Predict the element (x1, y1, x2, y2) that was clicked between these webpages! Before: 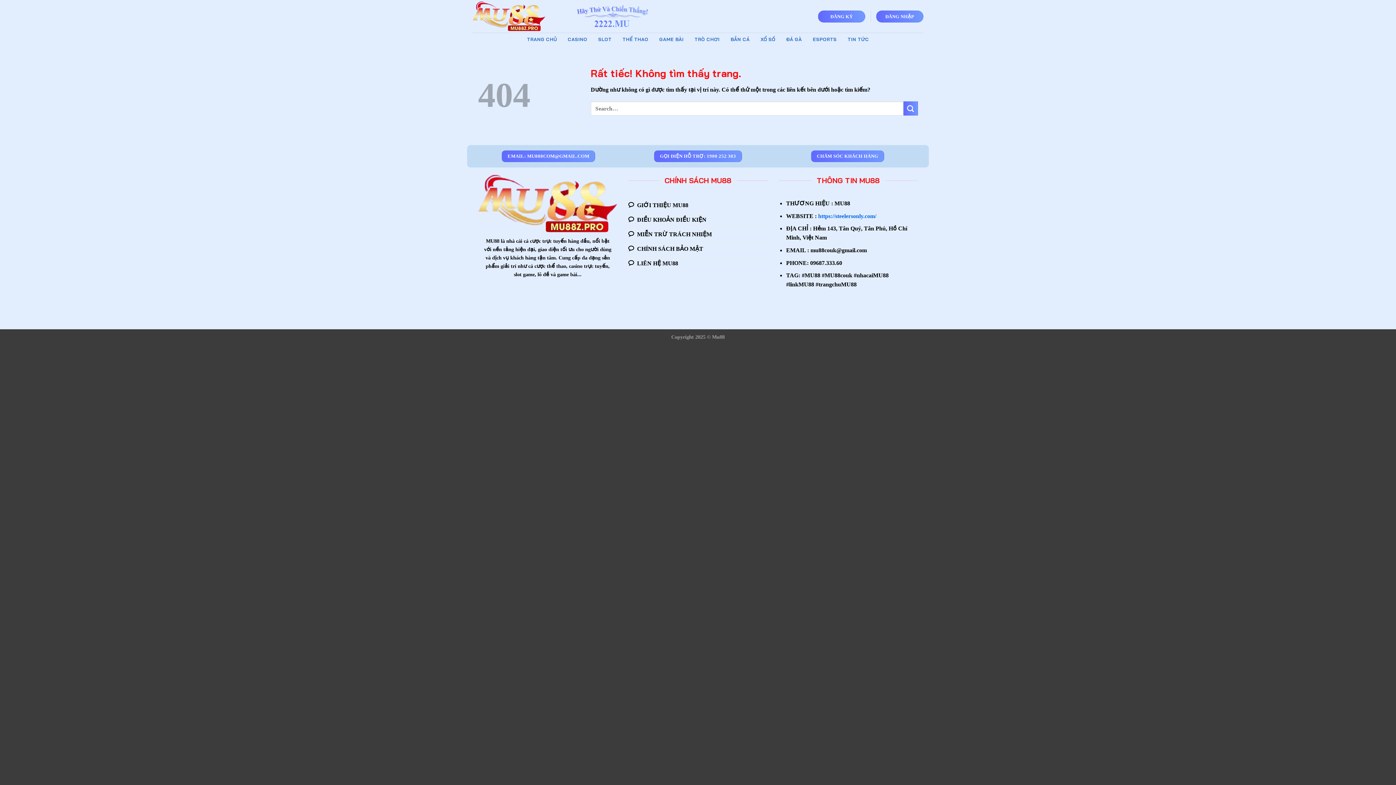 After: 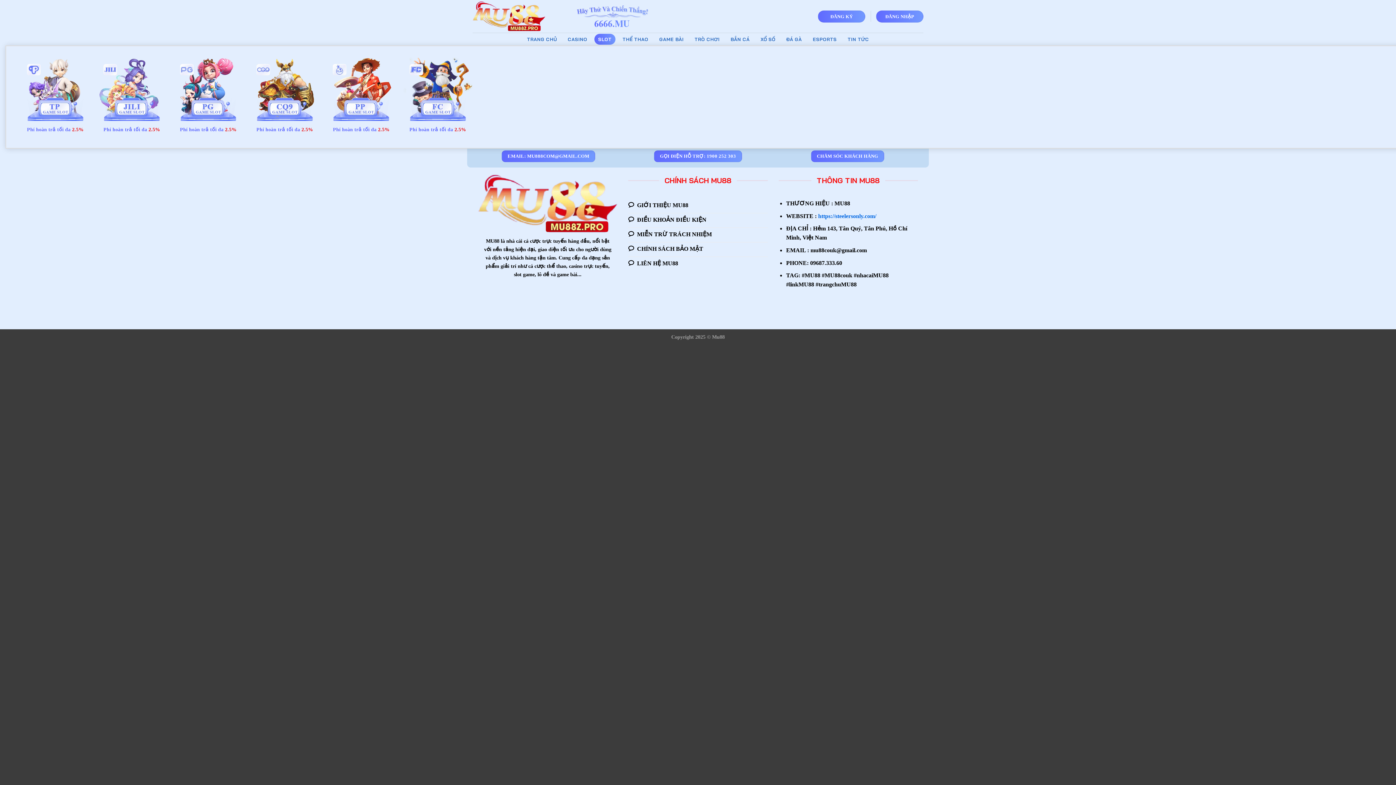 Action: label: SLOT bbox: (594, 33, 615, 44)